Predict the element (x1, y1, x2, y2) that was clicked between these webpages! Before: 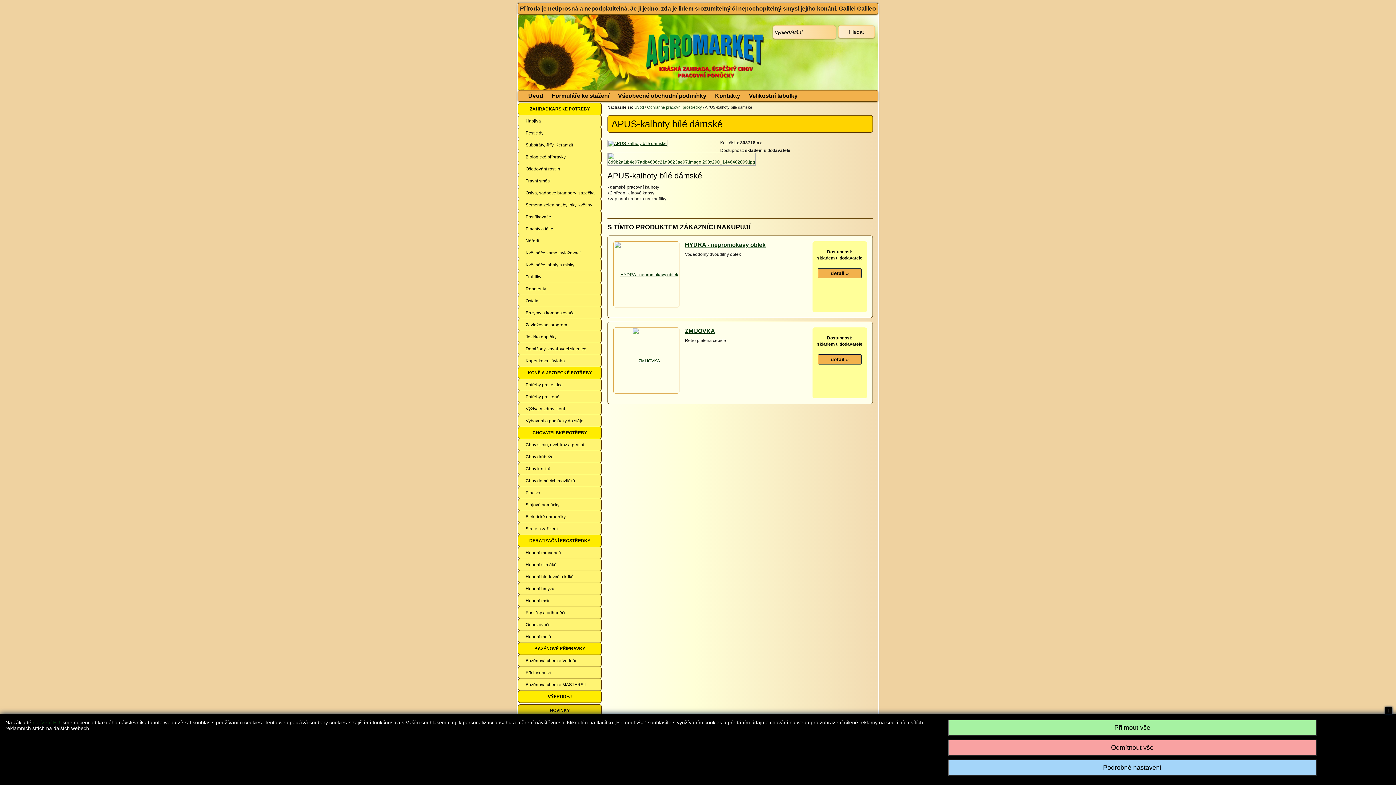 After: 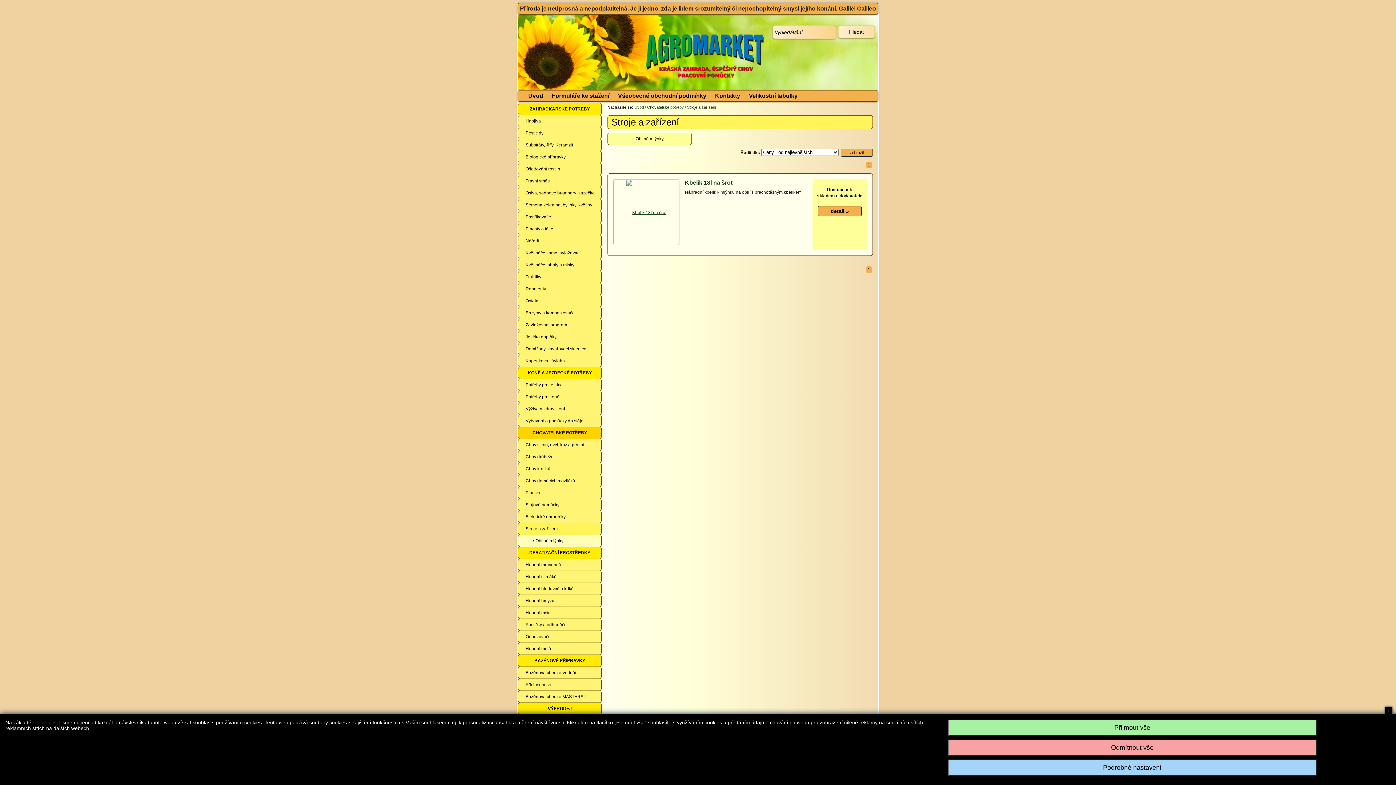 Action: bbox: (518, 522, 601, 535) label: Stroje a zařízení